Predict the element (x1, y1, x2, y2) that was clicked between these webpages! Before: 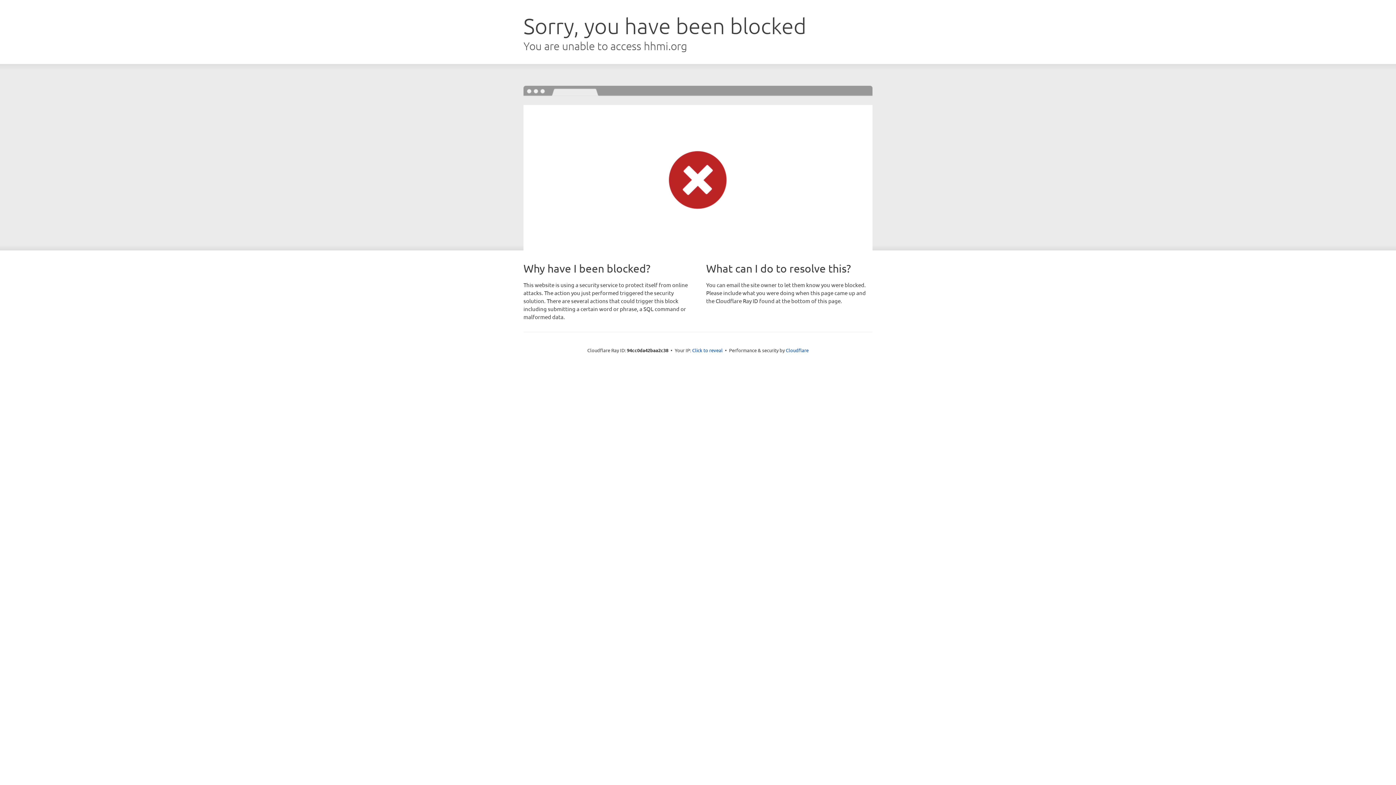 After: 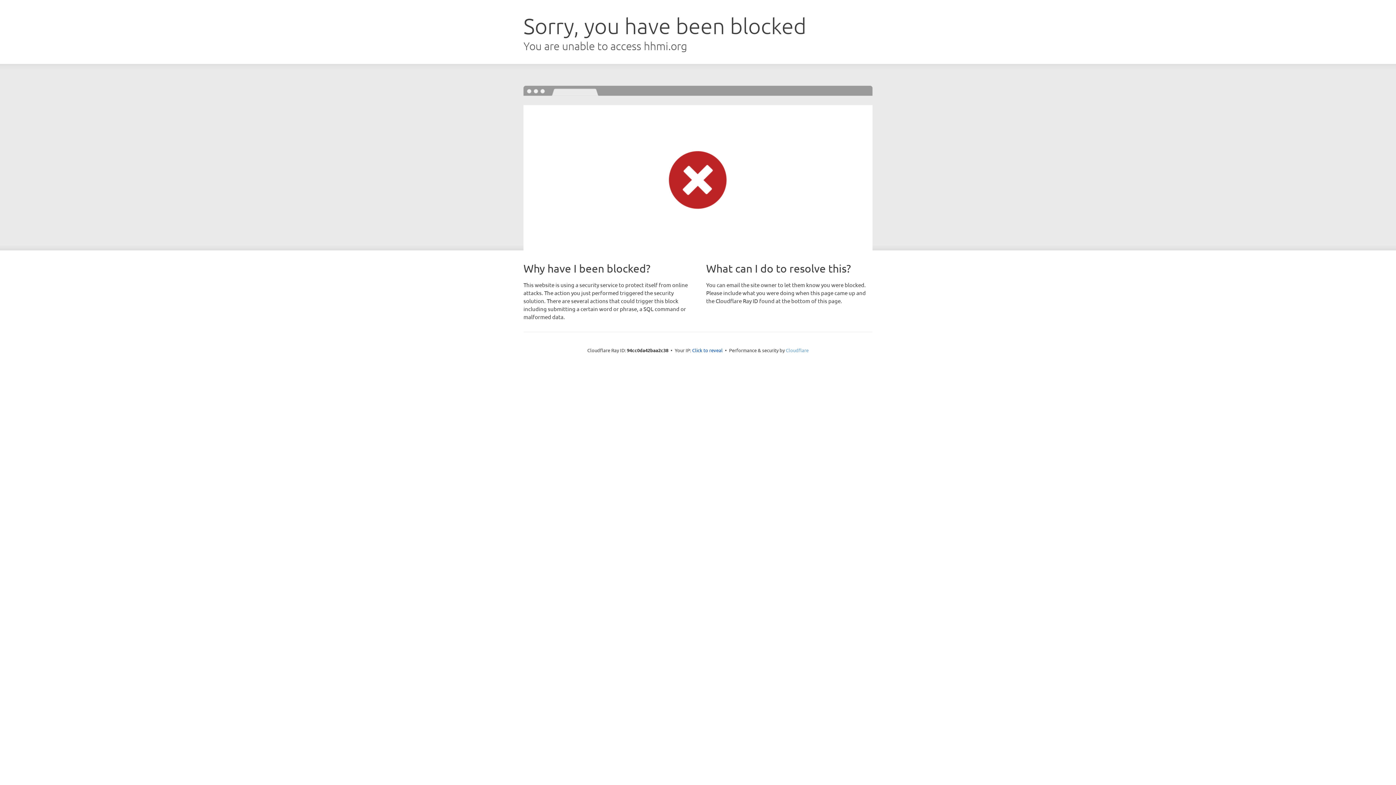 Action: label: Cloudflare bbox: (786, 347, 808, 353)